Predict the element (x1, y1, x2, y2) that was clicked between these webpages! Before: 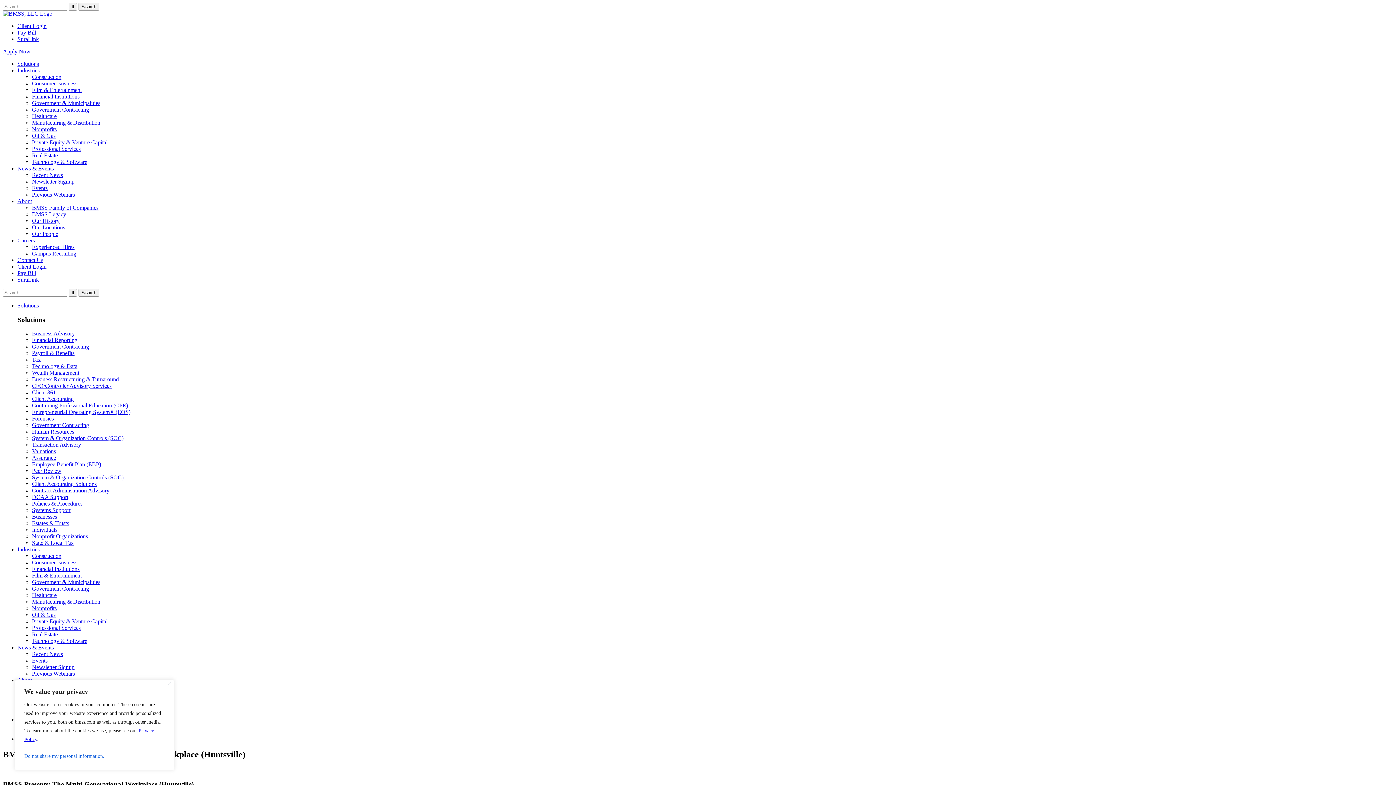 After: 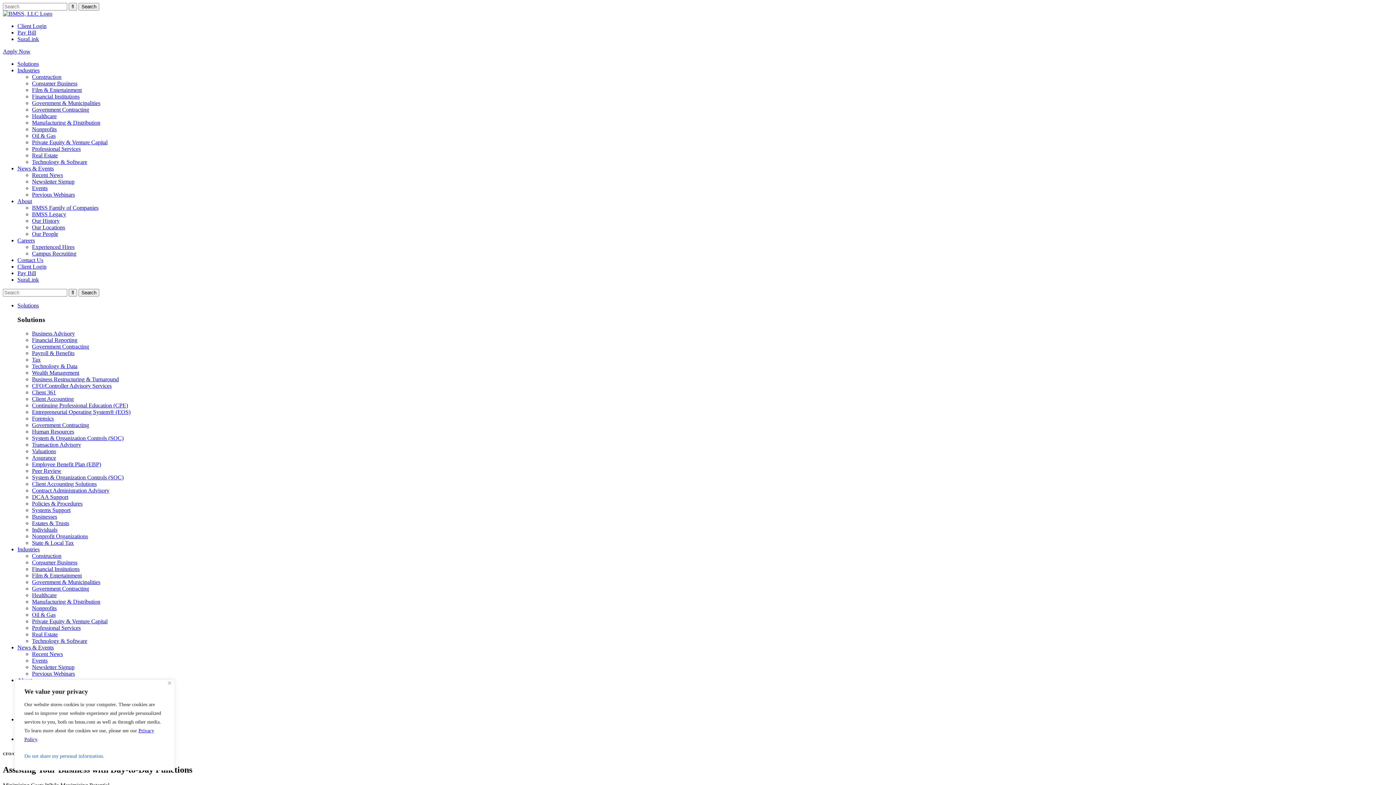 Action: bbox: (32, 383, 111, 389) label: CFO/Controller Advisory Services